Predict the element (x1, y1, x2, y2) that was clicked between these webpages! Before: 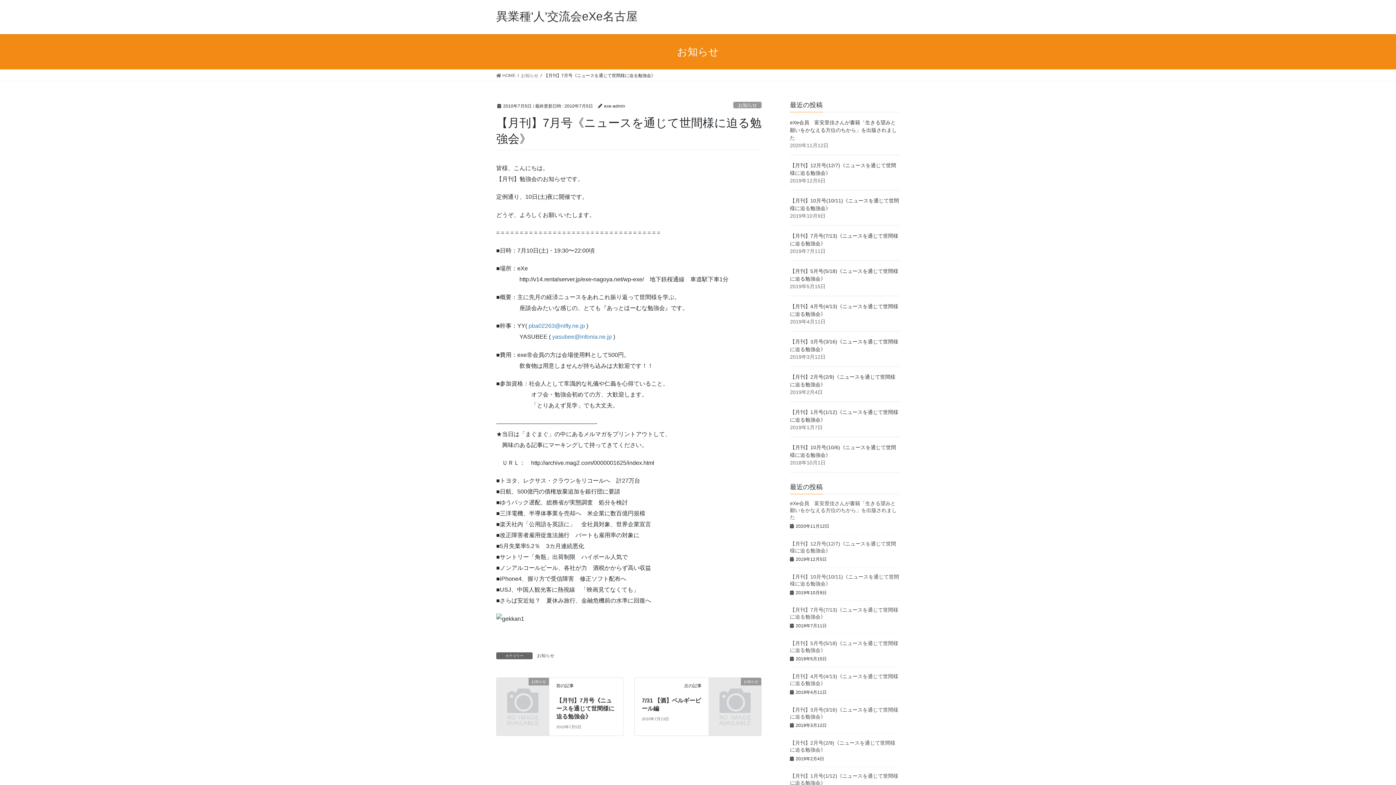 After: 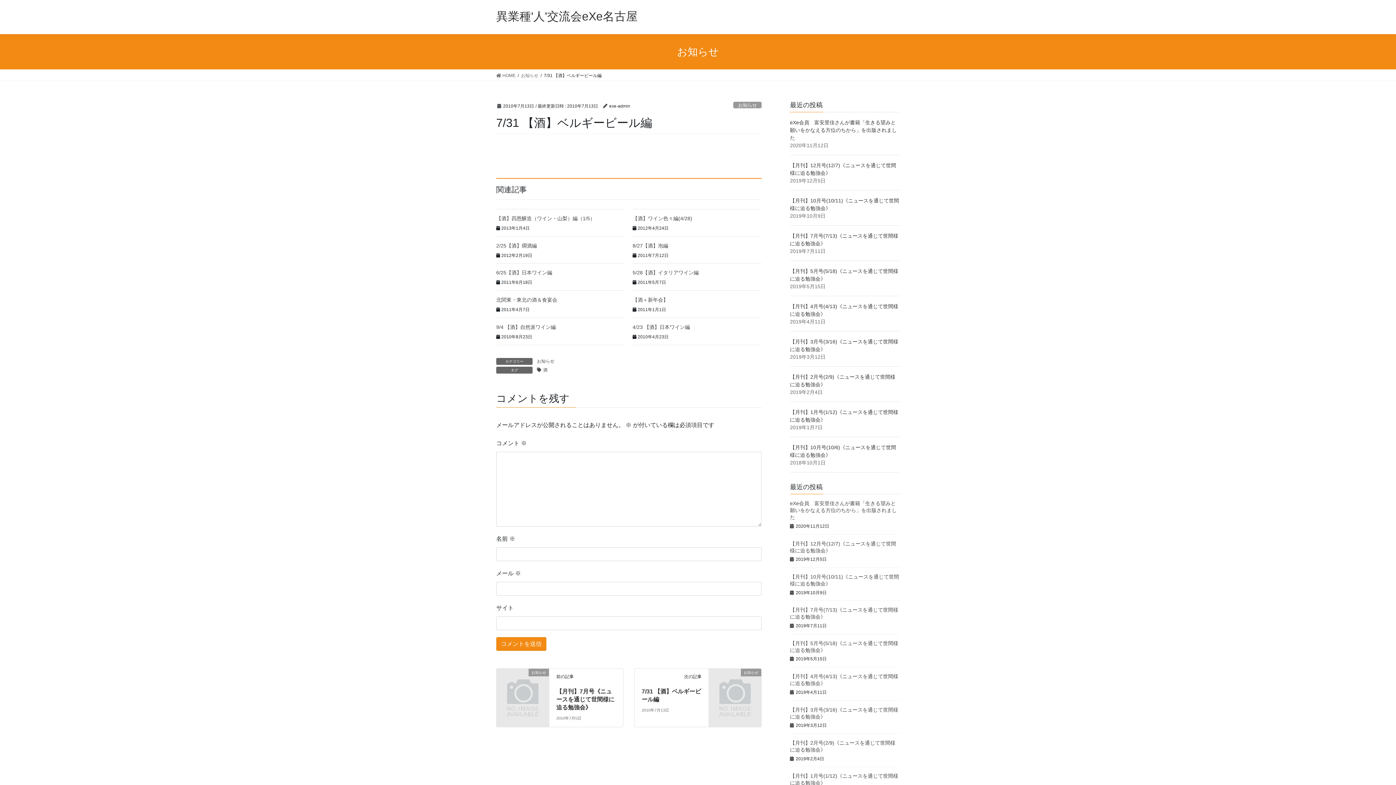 Action: bbox: (709, 690, 761, 696) label: お知らせ